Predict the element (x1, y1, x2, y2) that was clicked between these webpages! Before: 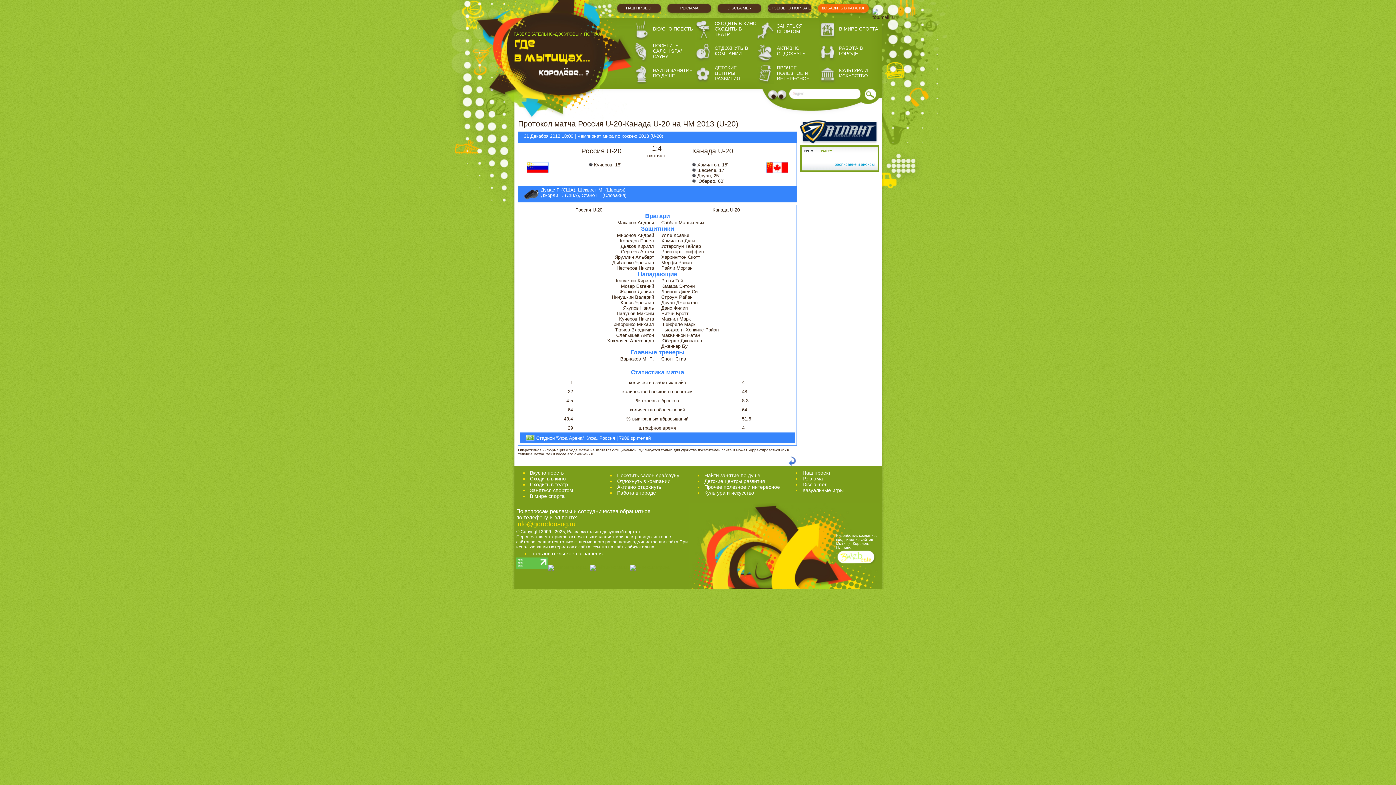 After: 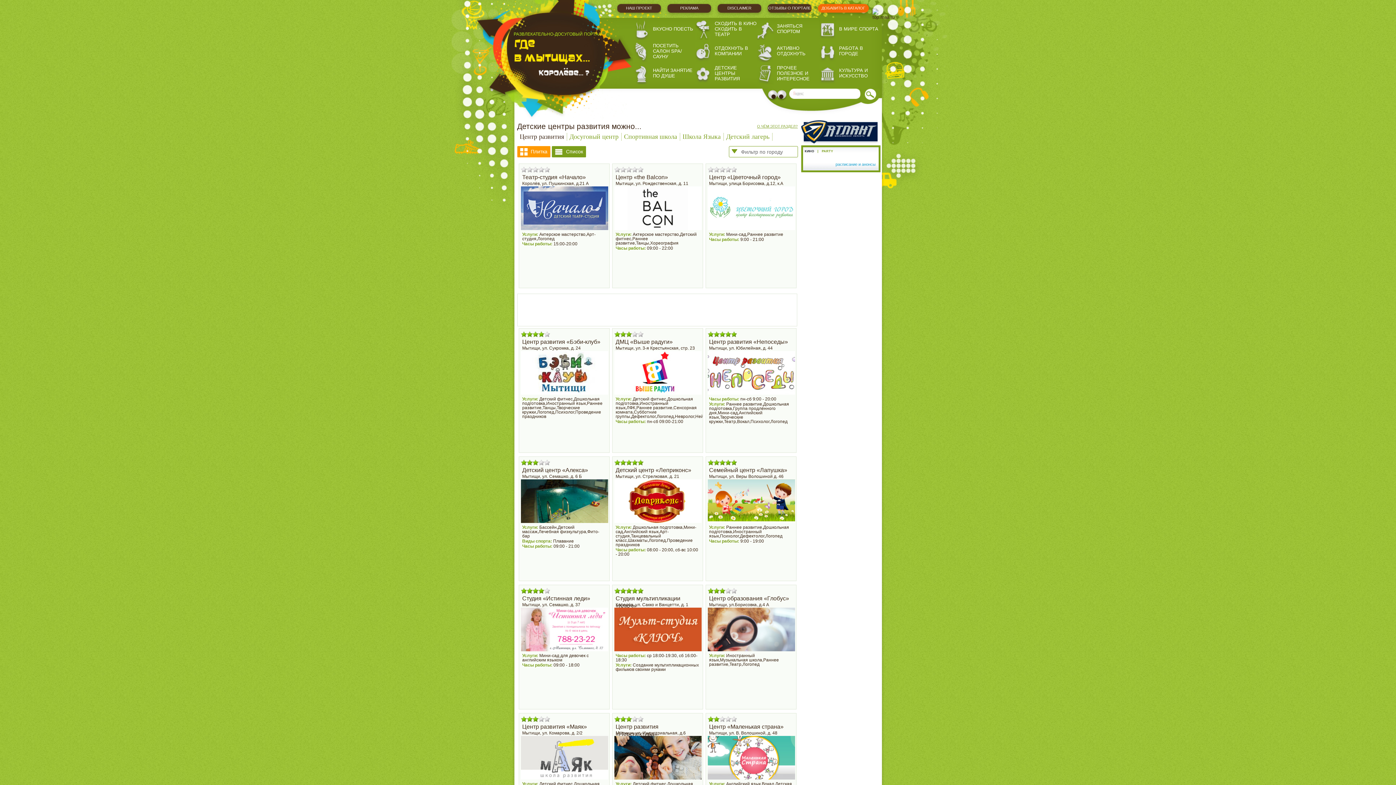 Action: label: ДЕТСКИЕ ЦЕНТРЫ РАЗВИТИЯ bbox: (714, 65, 740, 81)